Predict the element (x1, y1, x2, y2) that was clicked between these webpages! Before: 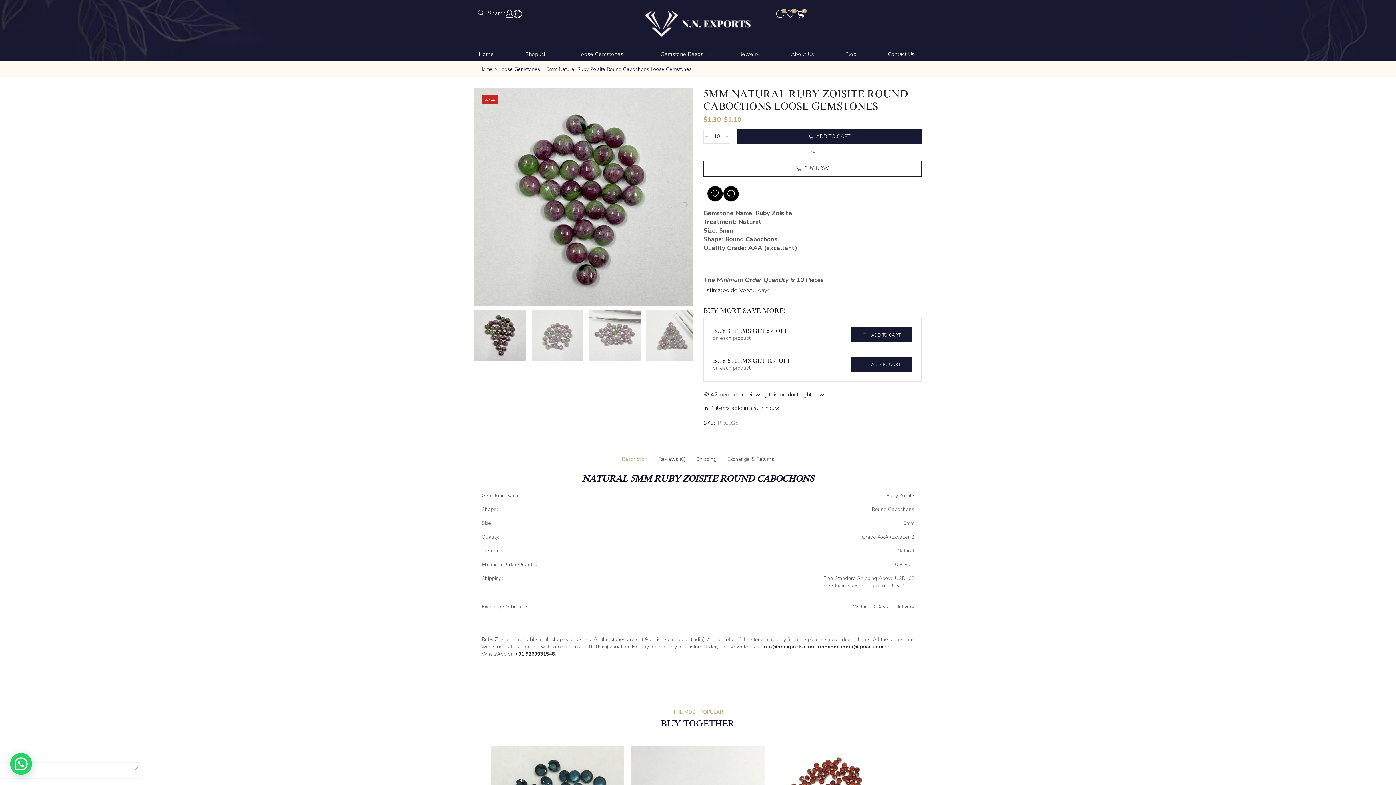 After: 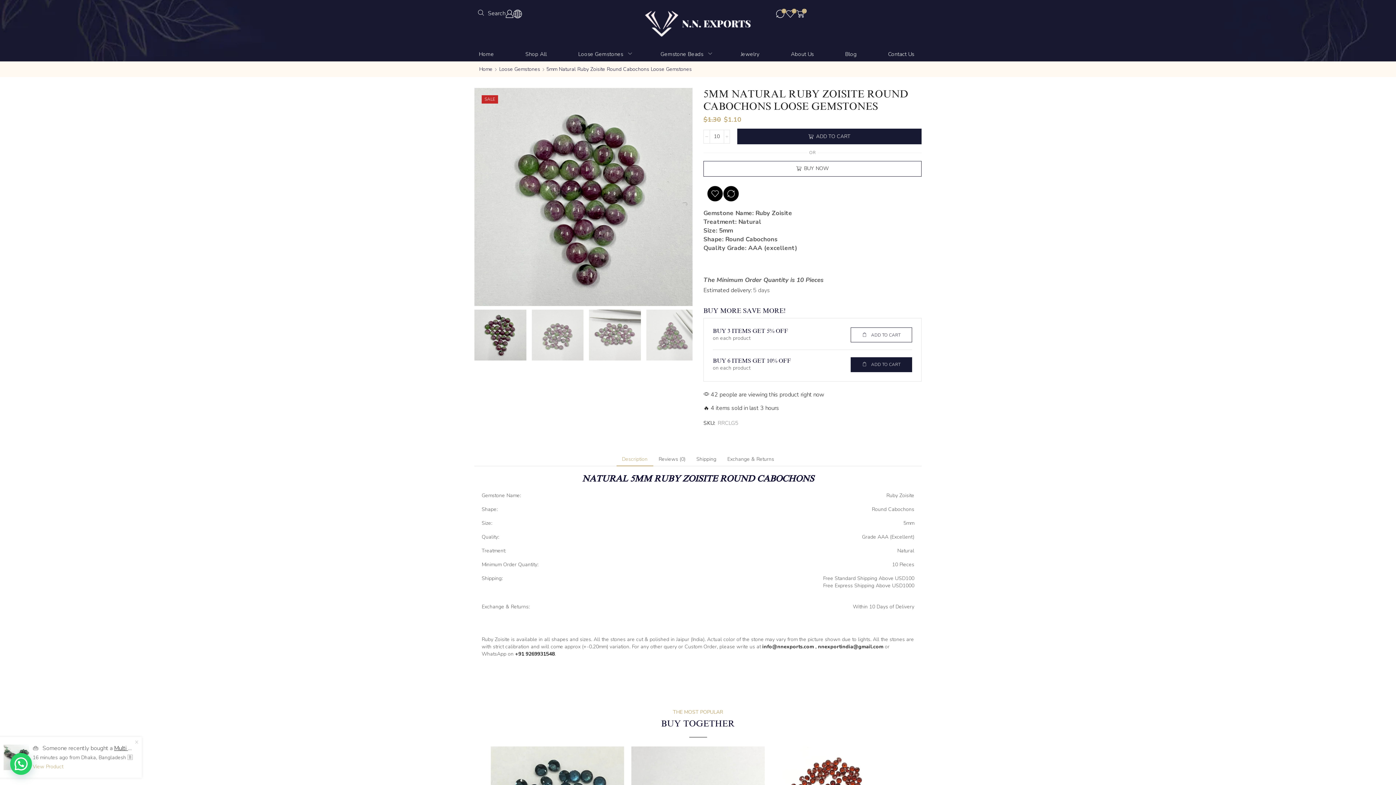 Action: label: ADD TO CART bbox: (851, 327, 912, 342)